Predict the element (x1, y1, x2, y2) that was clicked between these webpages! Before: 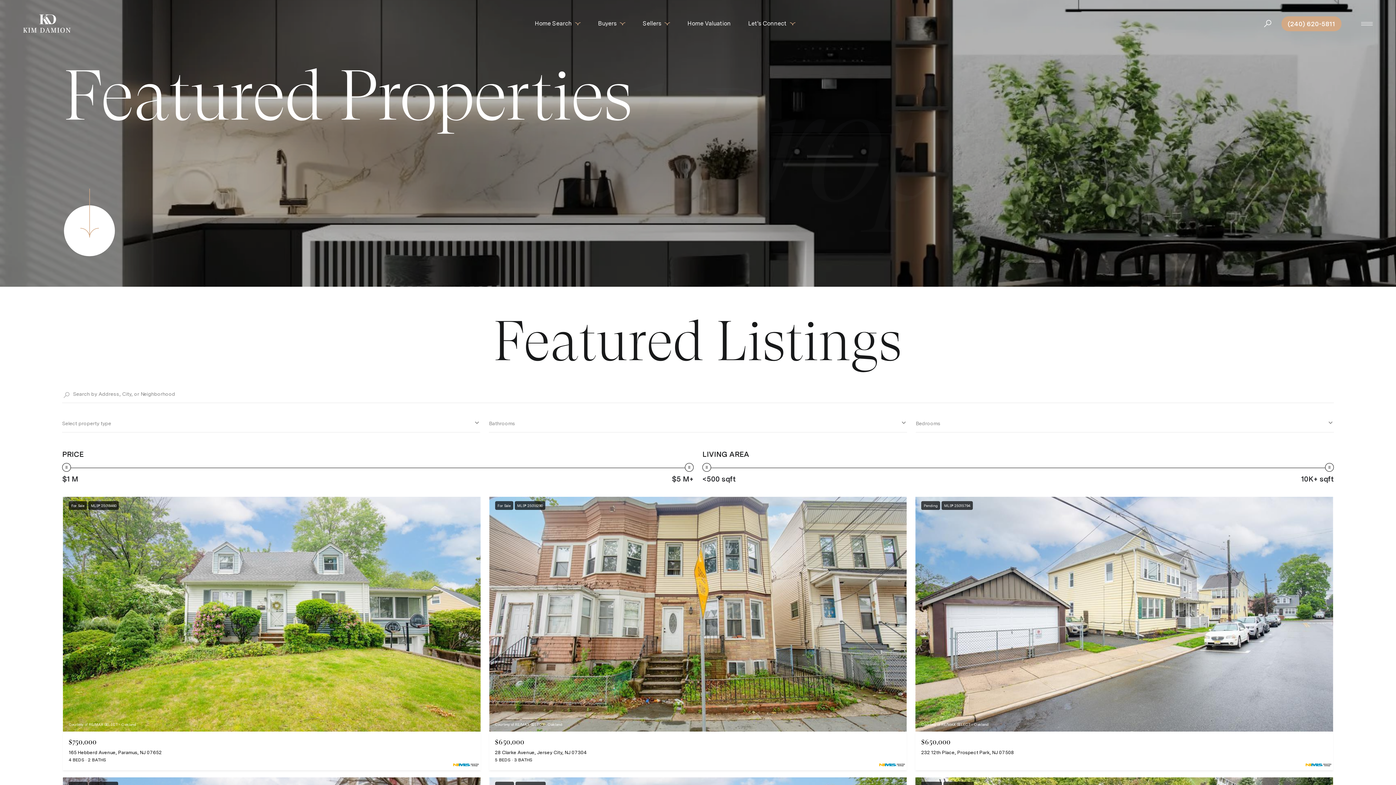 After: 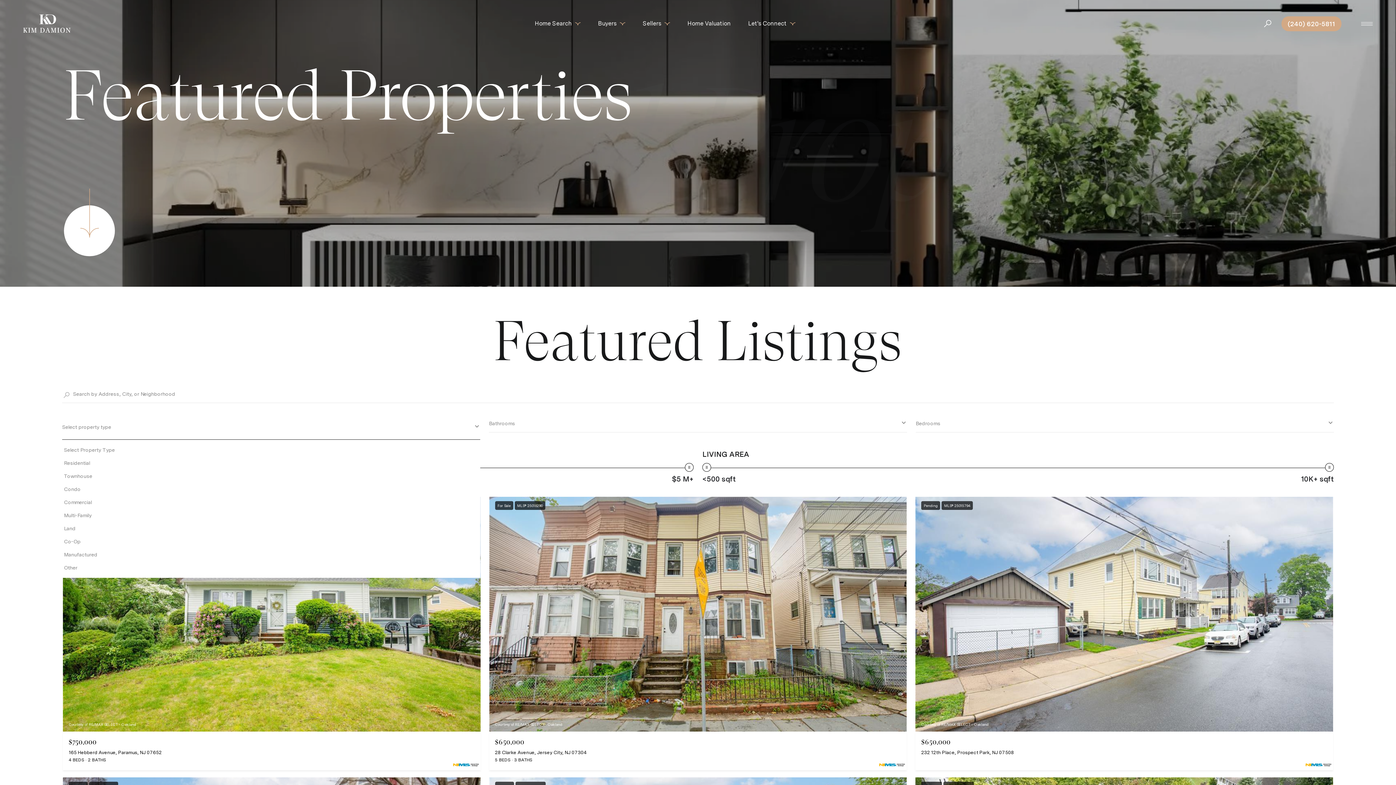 Action: label: Select property type bbox: (62, 414, 480, 432)